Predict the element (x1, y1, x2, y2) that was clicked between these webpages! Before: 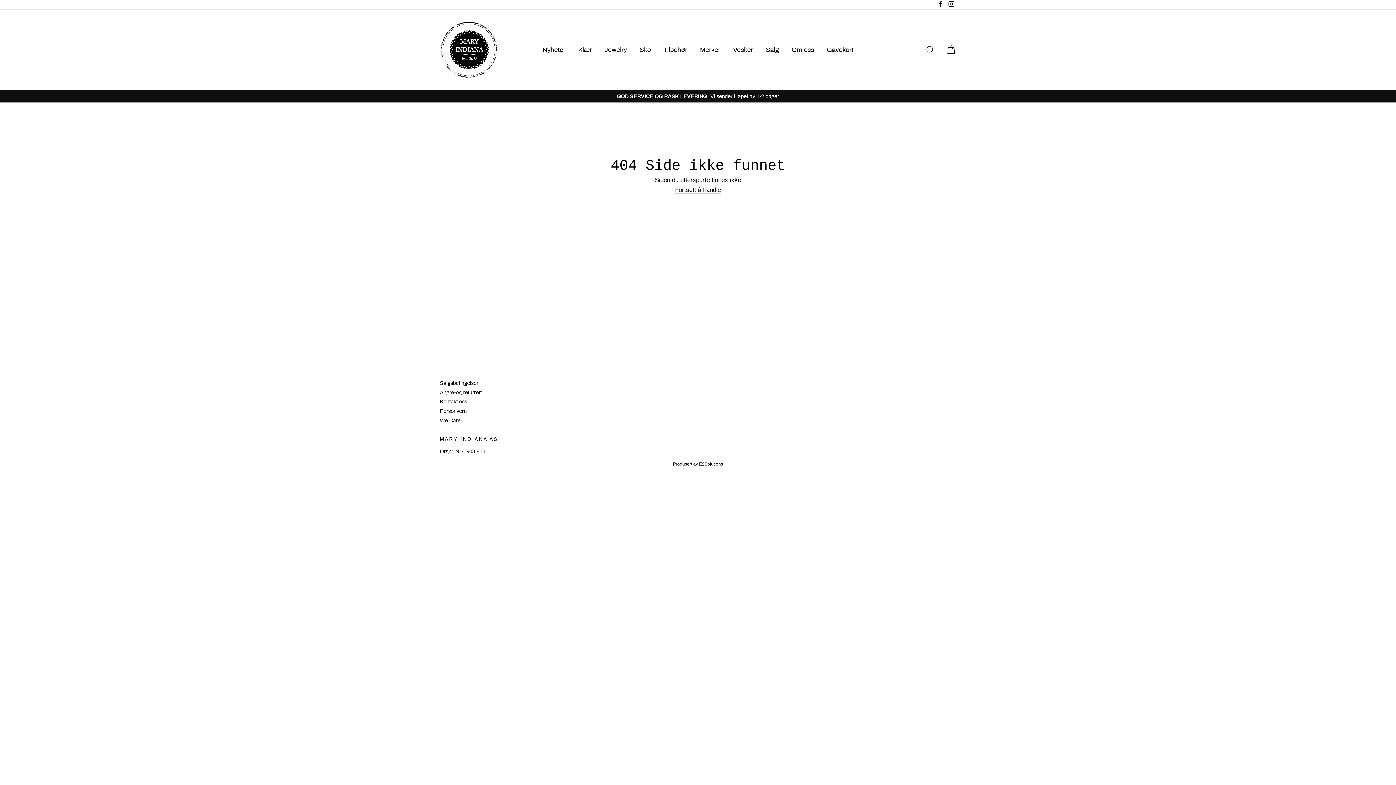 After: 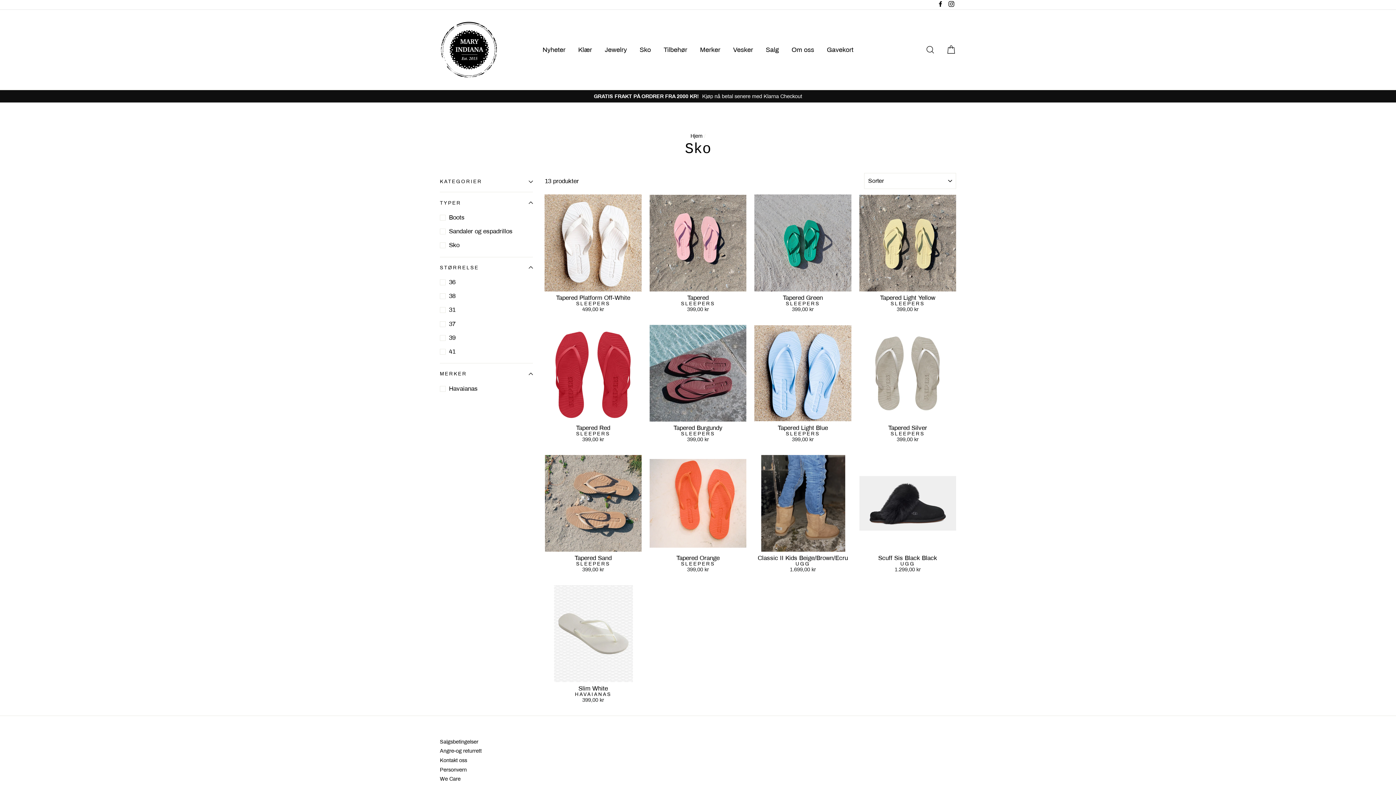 Action: label: Sko bbox: (634, 43, 656, 55)